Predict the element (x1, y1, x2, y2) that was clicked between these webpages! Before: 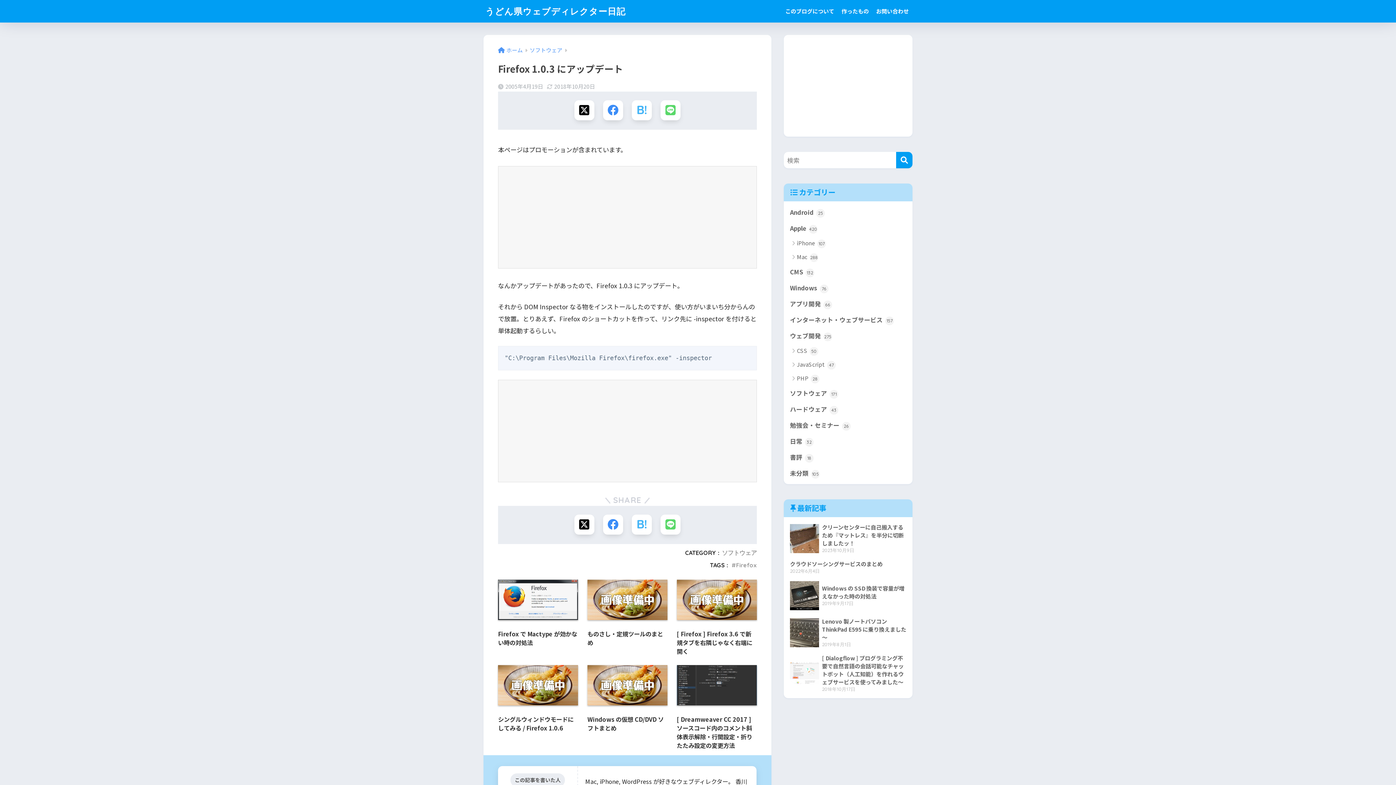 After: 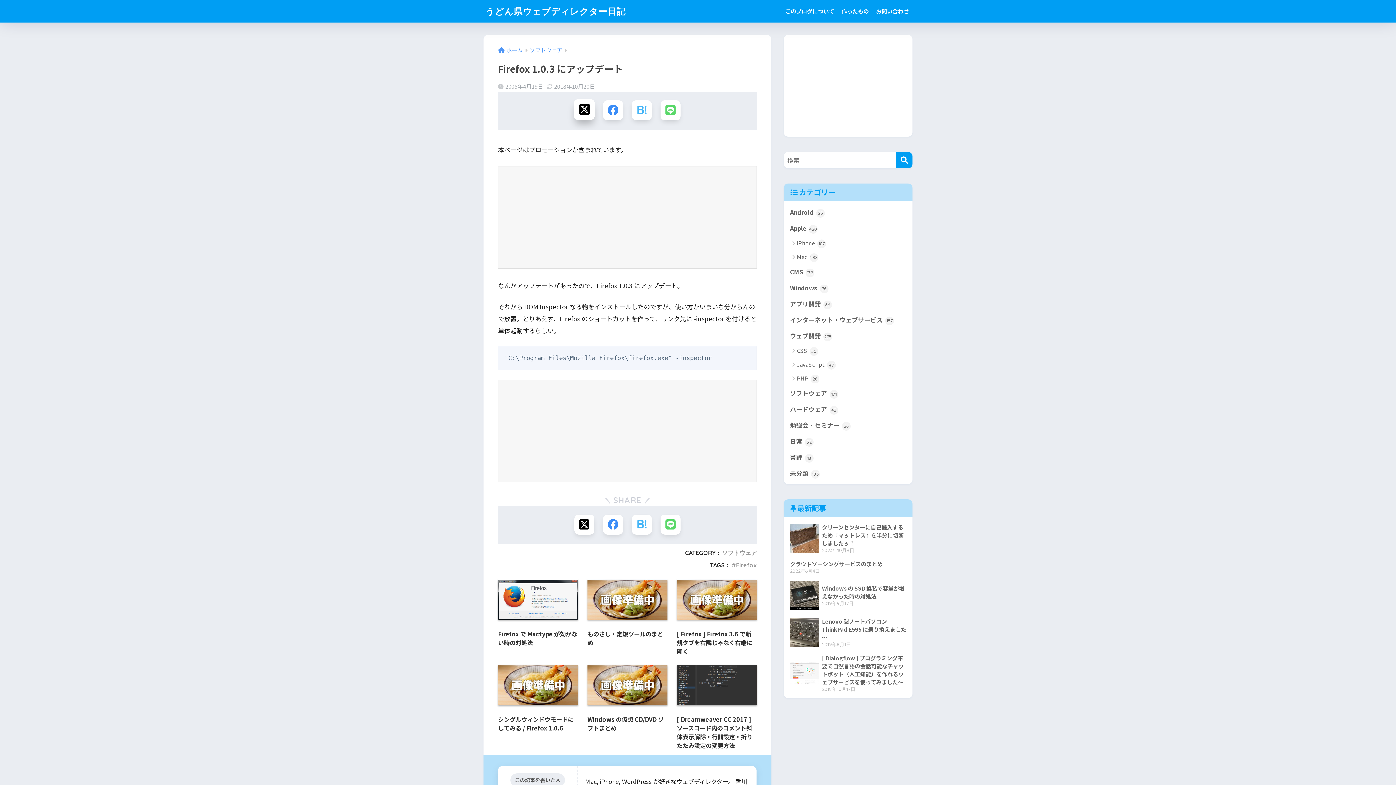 Action: label: Xでシェアする bbox: (574, 100, 594, 120)